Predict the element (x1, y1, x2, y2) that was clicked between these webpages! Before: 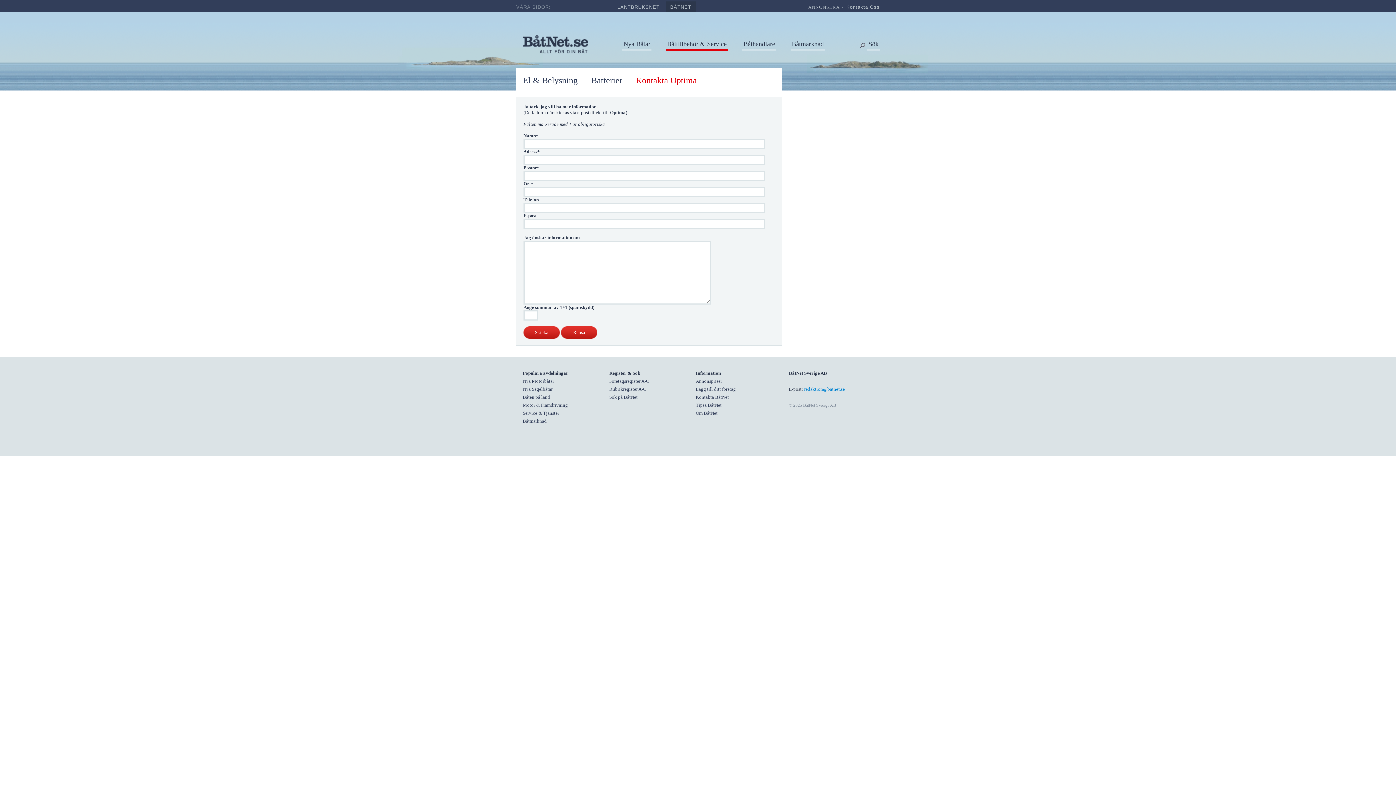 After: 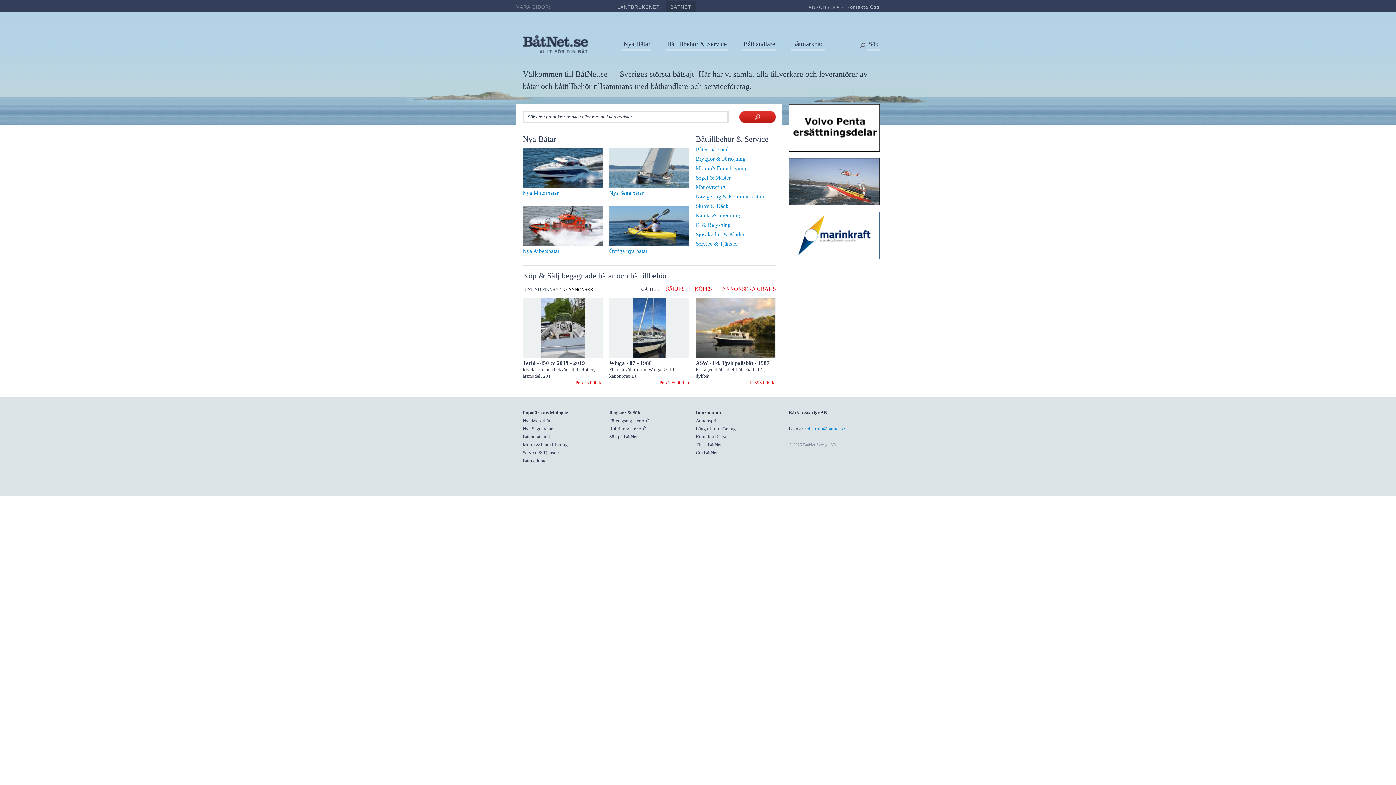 Action: bbox: (666, 1, 695, 12) label: BÅTNET